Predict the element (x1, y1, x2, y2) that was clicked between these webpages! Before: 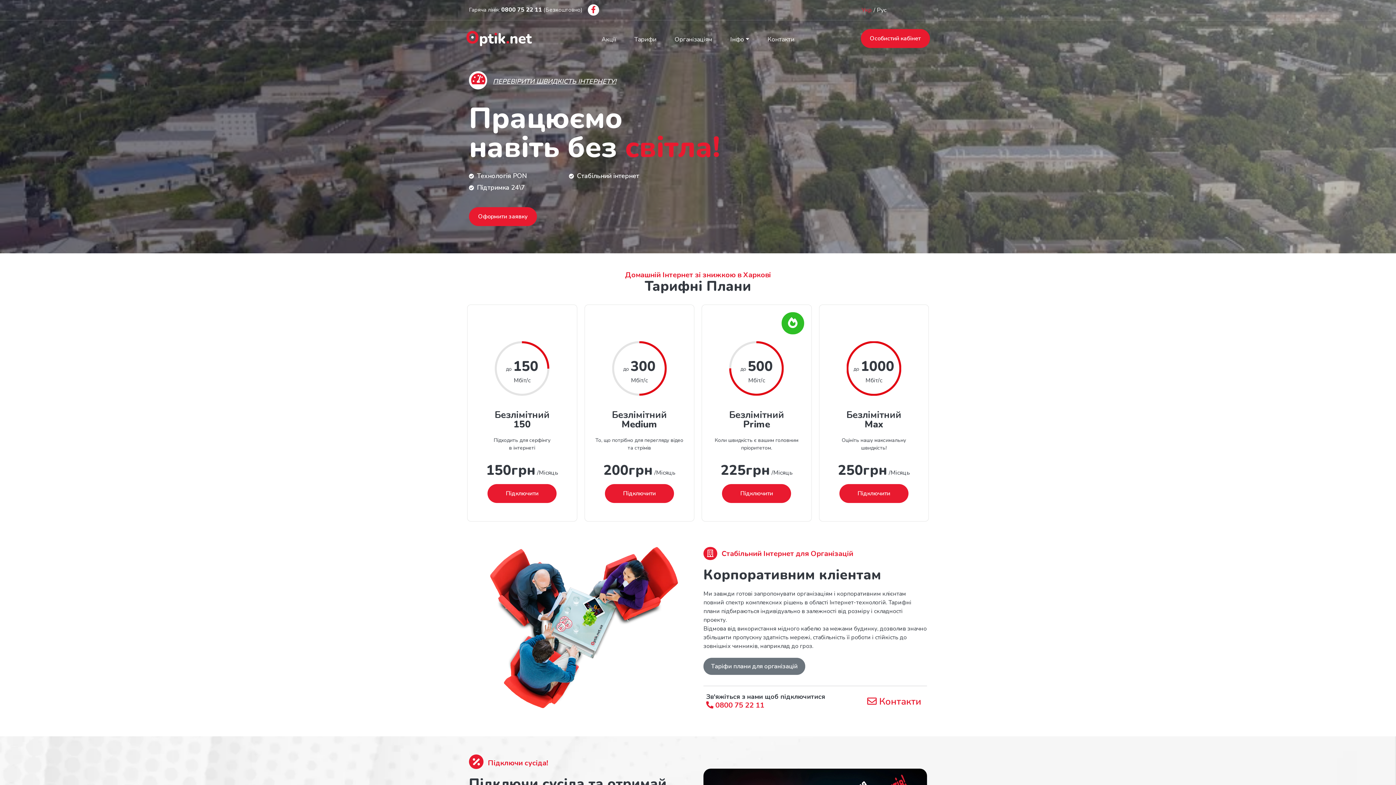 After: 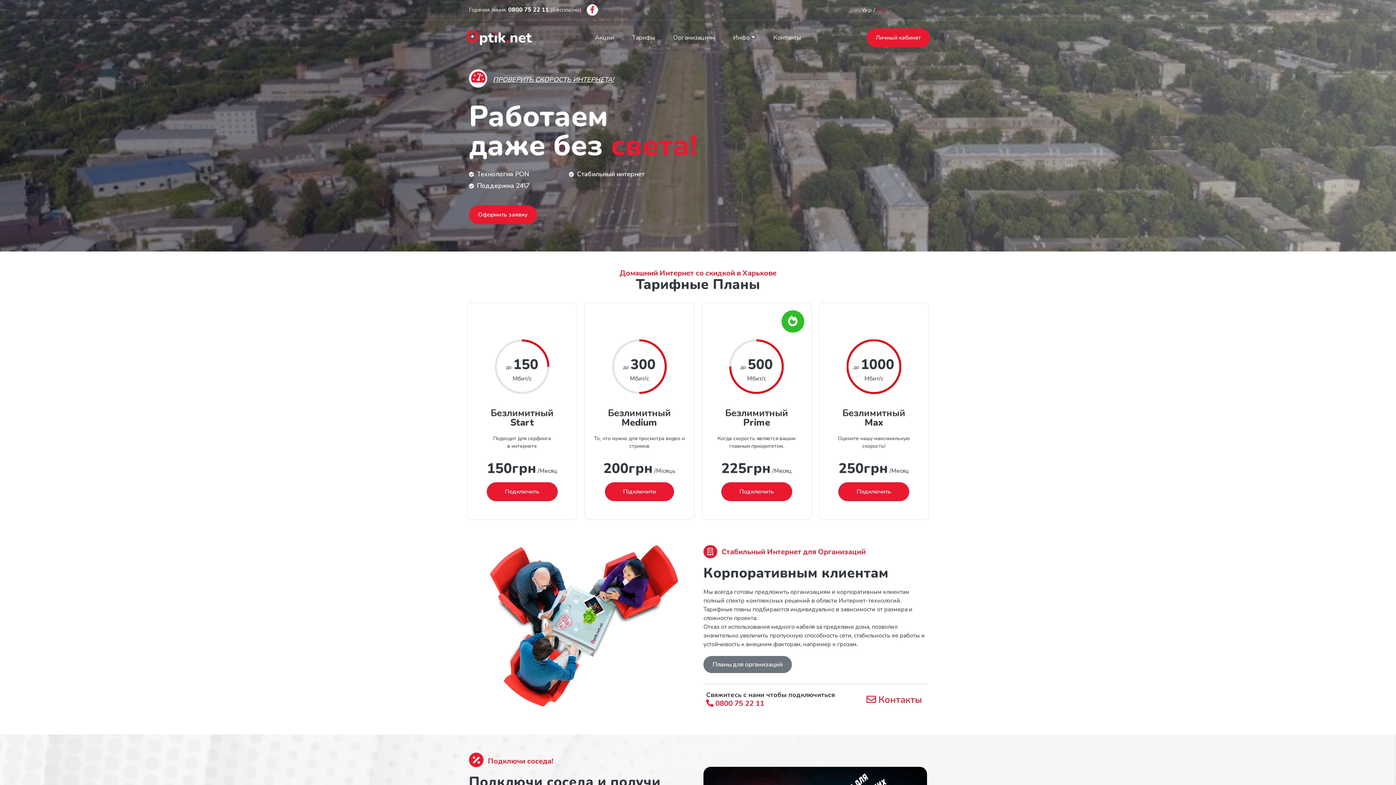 Action: bbox: (877, 6, 886, 14) label: Рус